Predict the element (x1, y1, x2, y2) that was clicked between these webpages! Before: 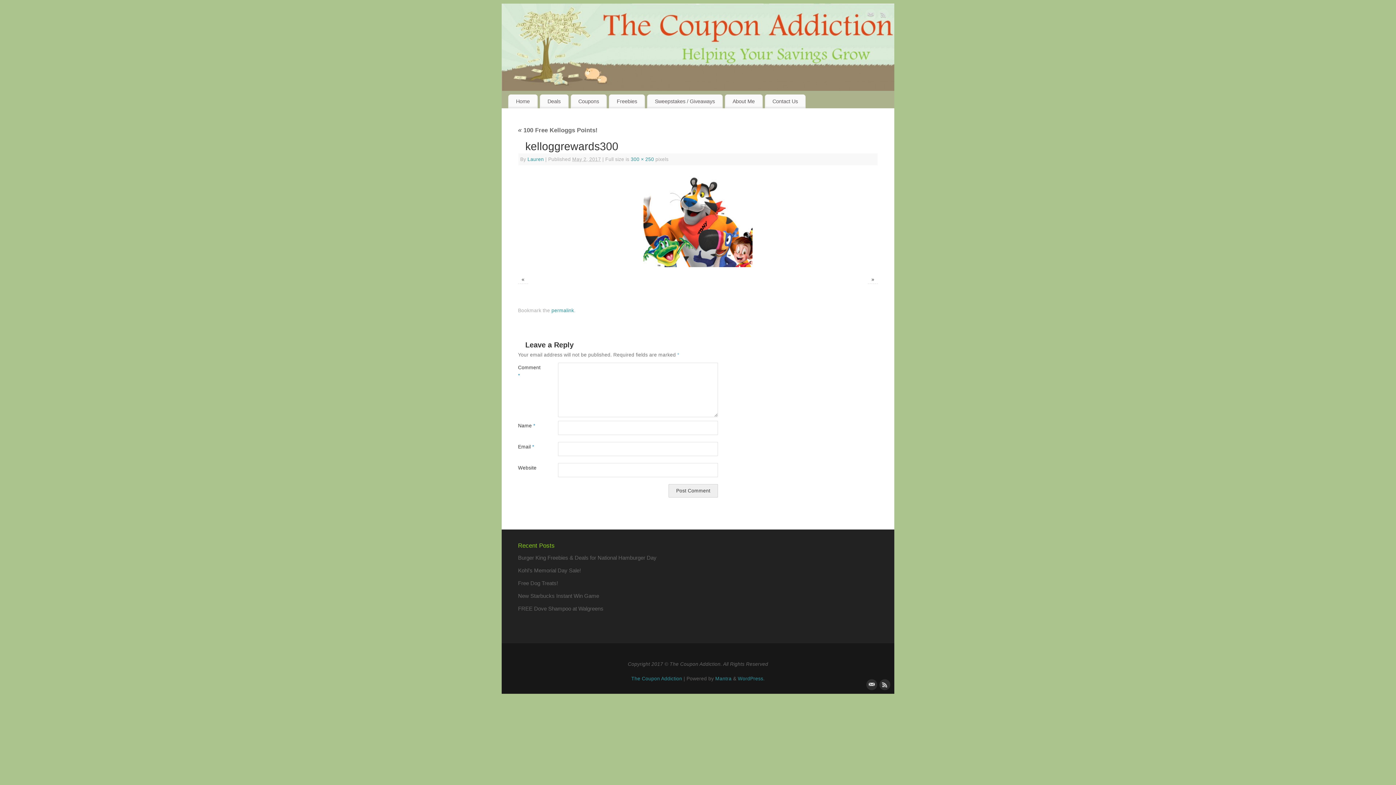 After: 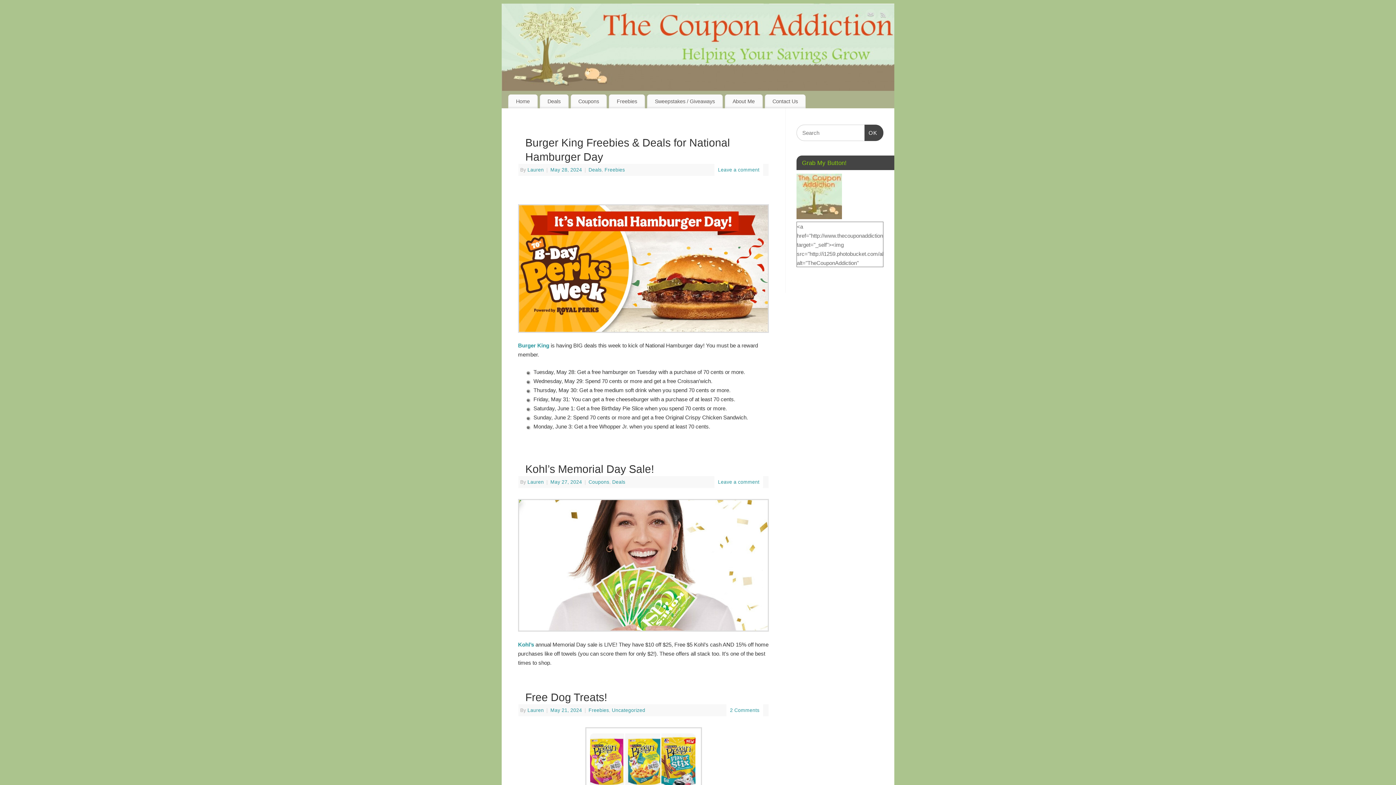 Action: label: Lauren bbox: (527, 156, 544, 162)